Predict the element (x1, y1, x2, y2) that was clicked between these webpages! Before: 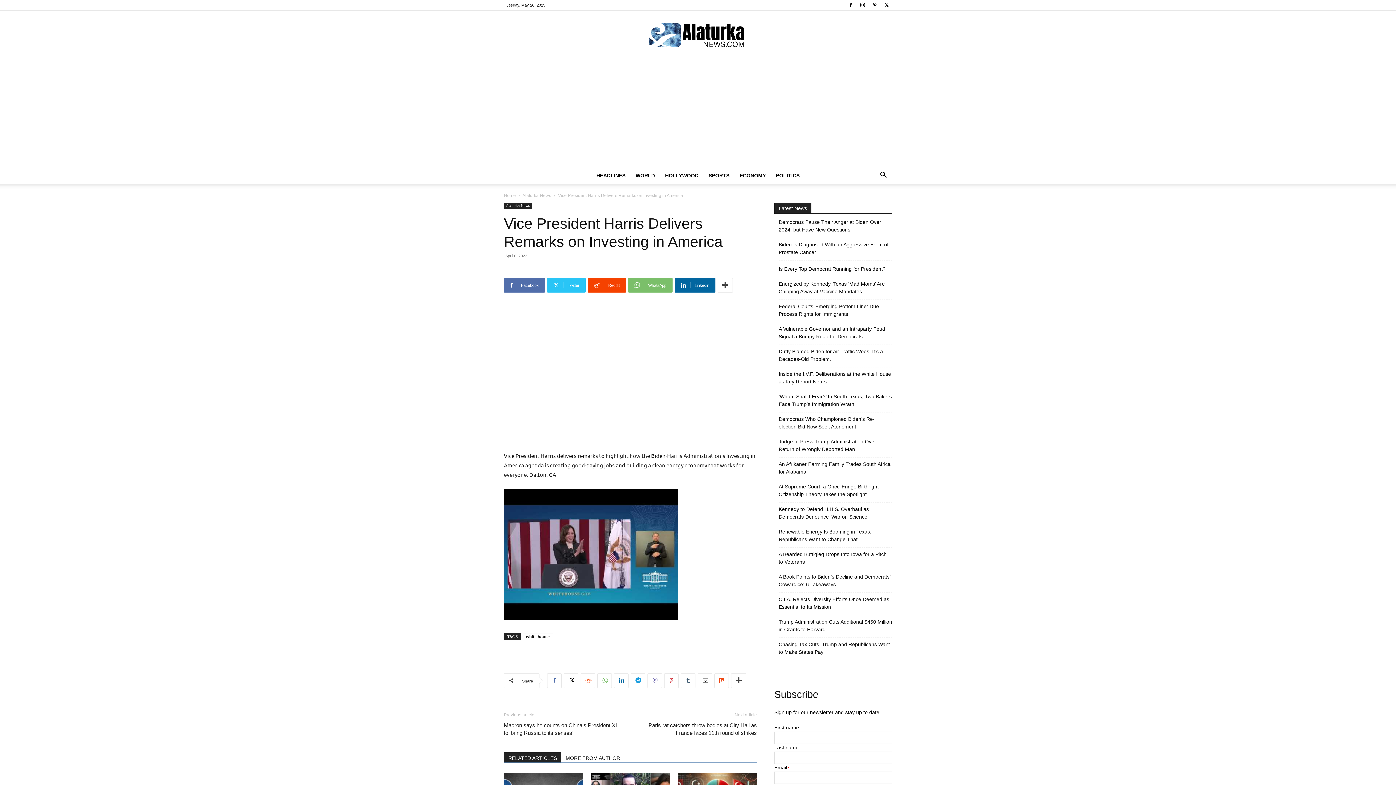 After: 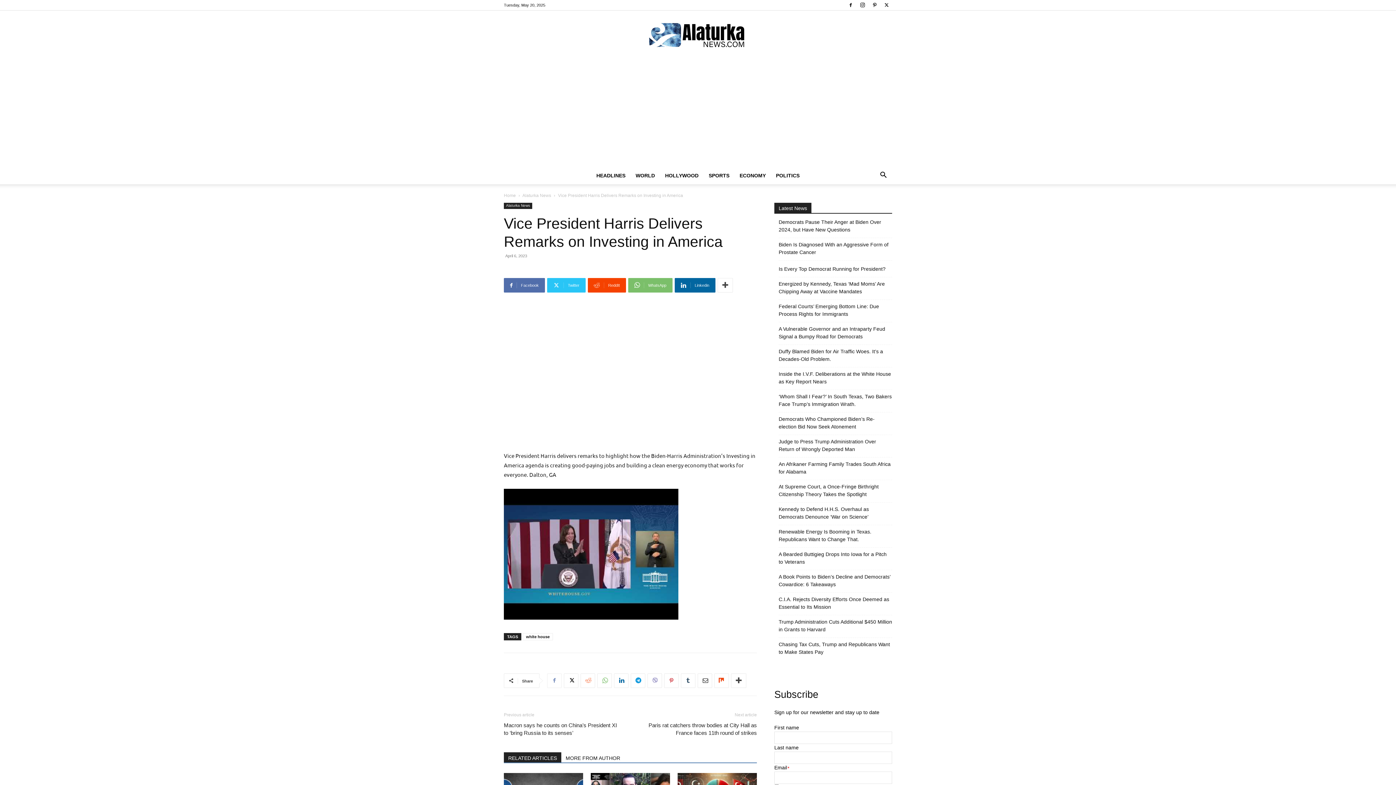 Action: bbox: (547, 673, 561, 688)